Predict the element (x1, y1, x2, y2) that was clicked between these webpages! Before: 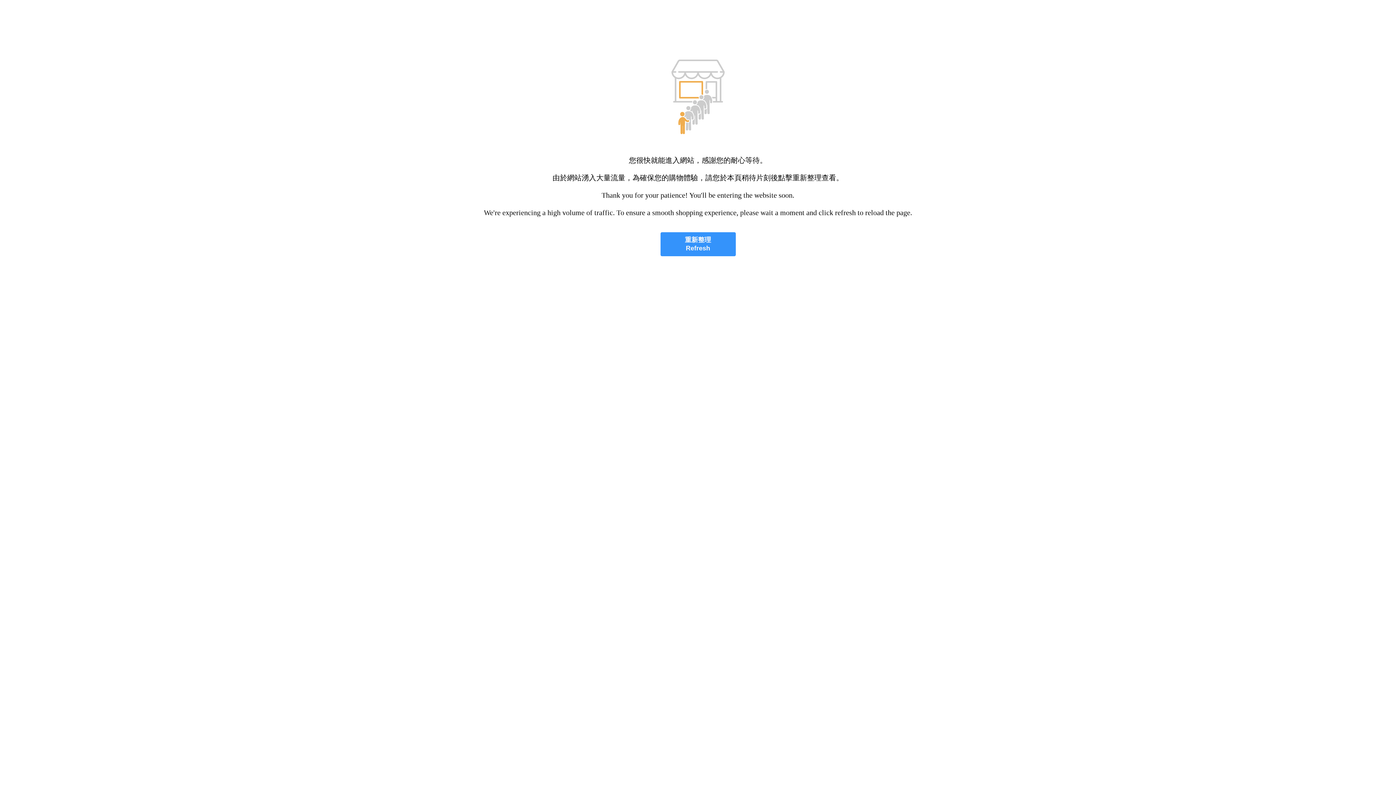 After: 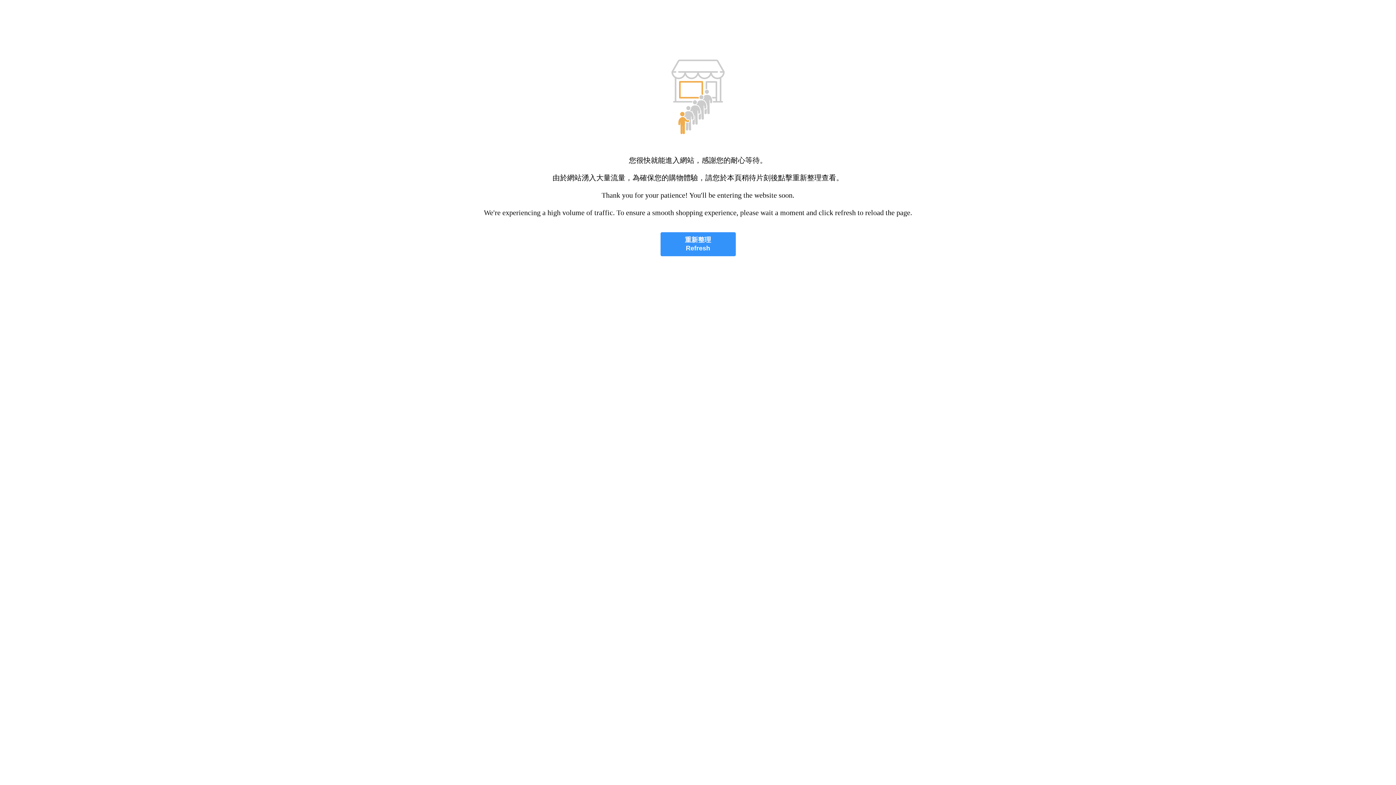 Action: bbox: (660, 232, 735, 256) label: 重新整理
Refresh